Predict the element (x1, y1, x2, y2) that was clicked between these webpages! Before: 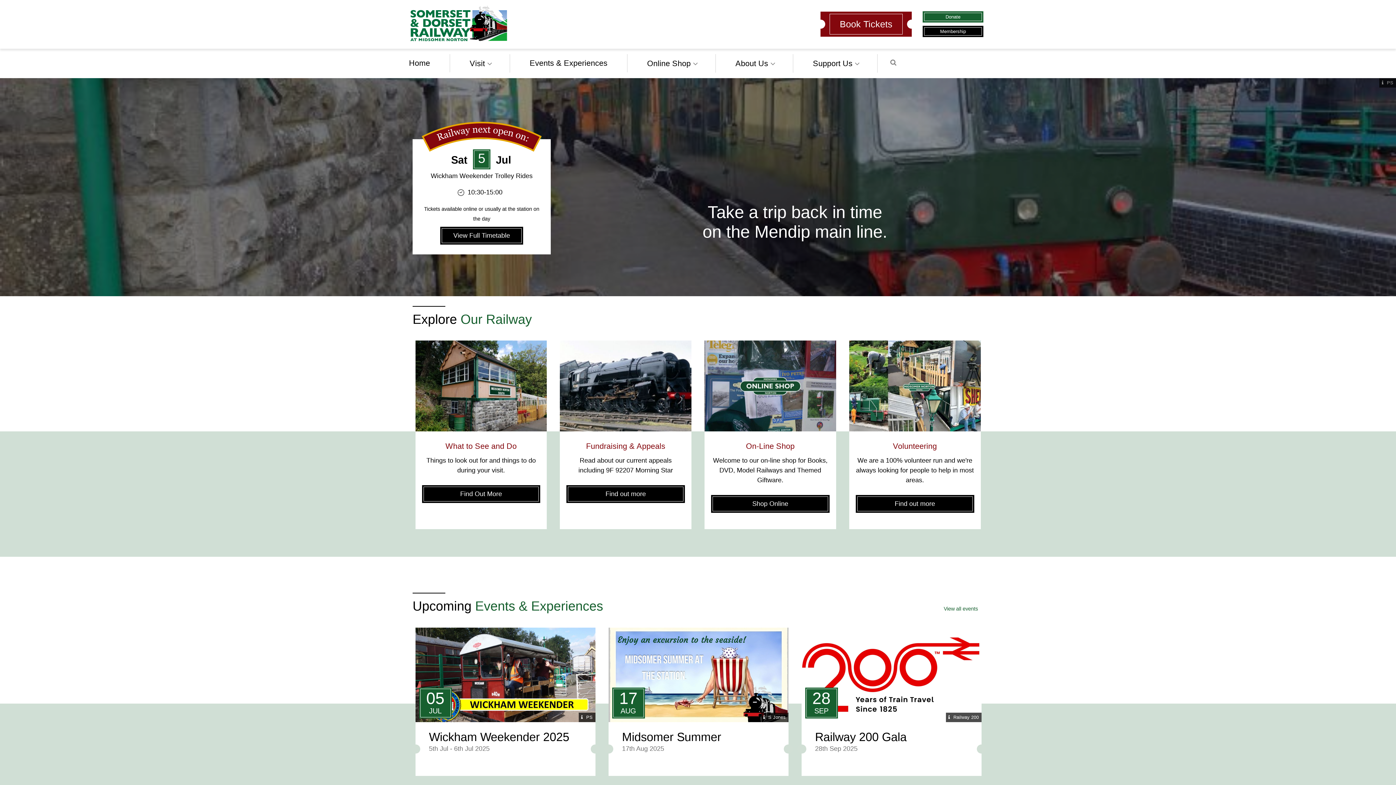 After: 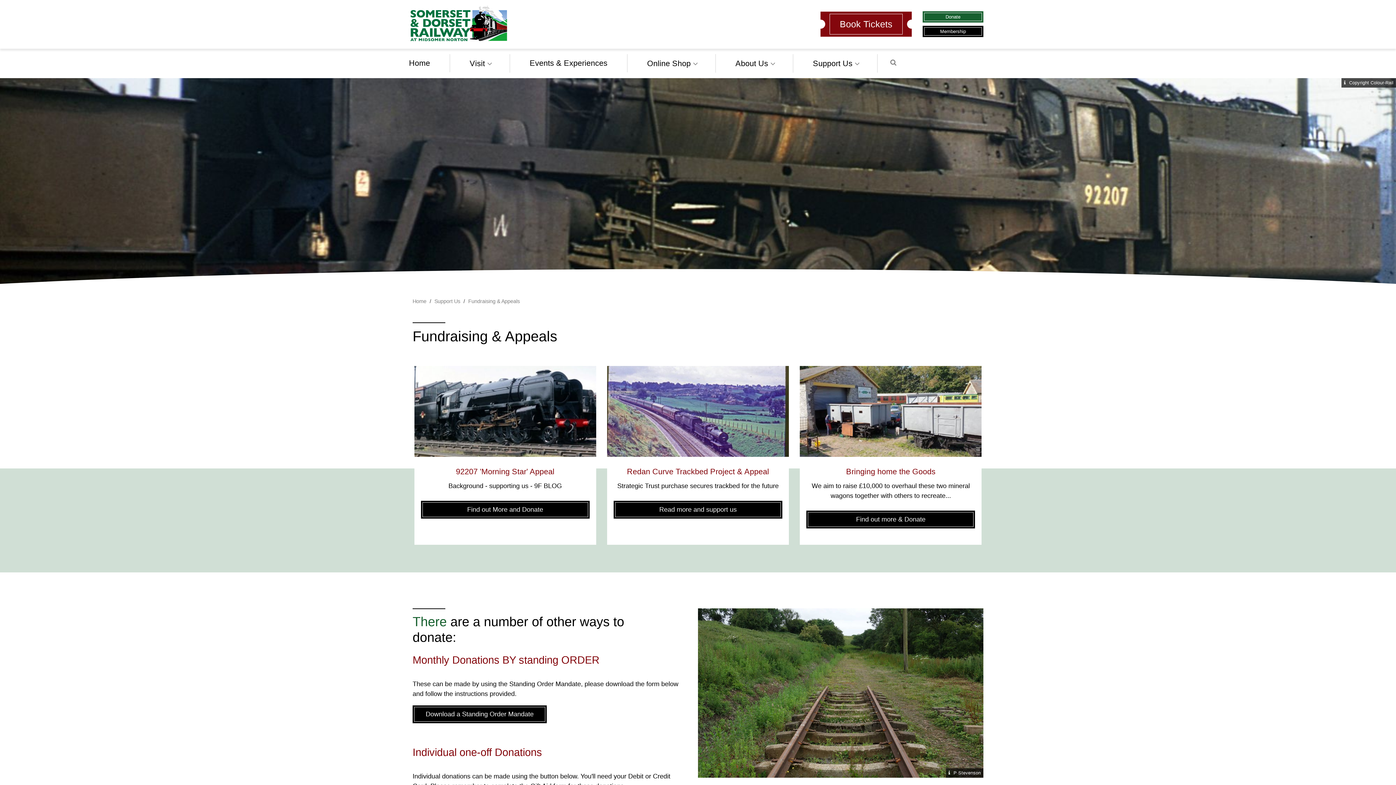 Action: bbox: (922, 11, 983, 22) label: Donate